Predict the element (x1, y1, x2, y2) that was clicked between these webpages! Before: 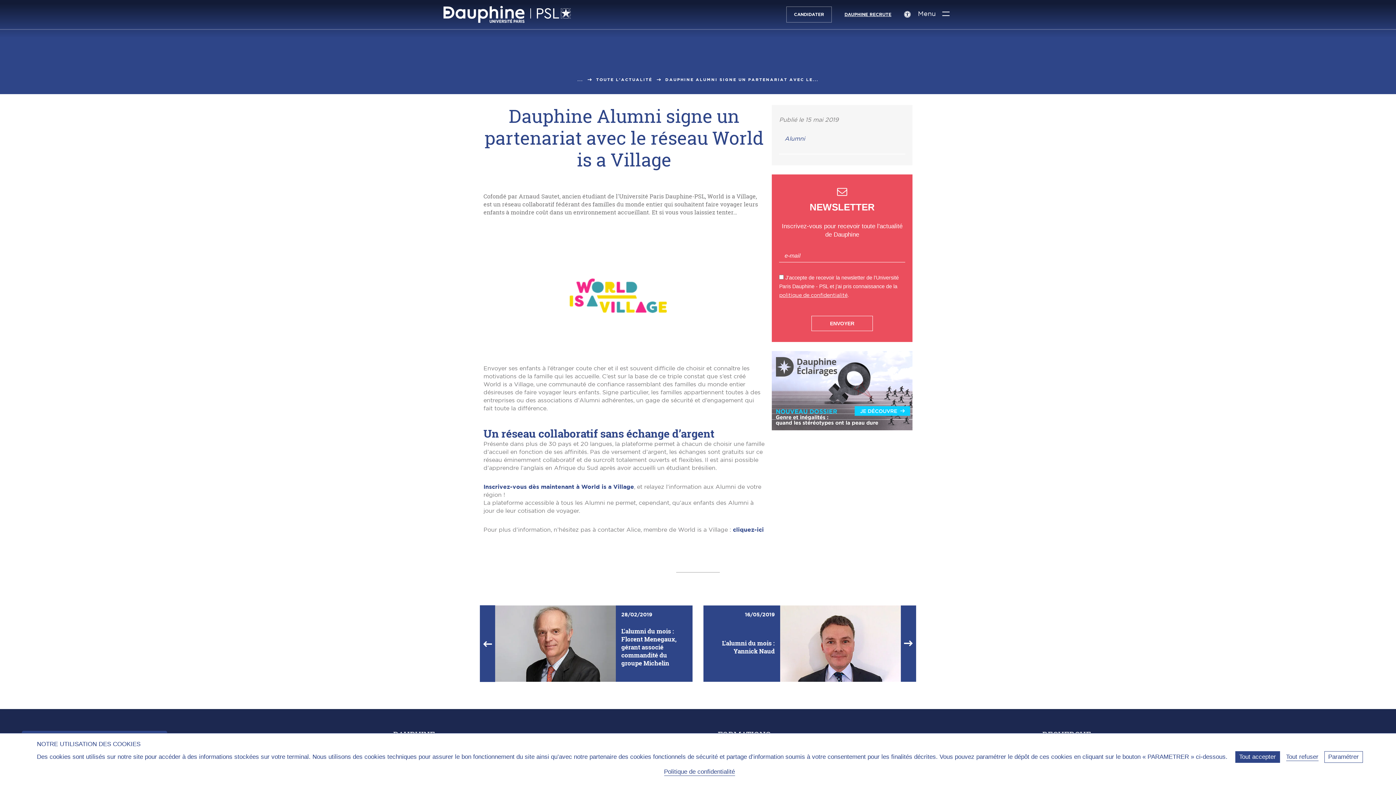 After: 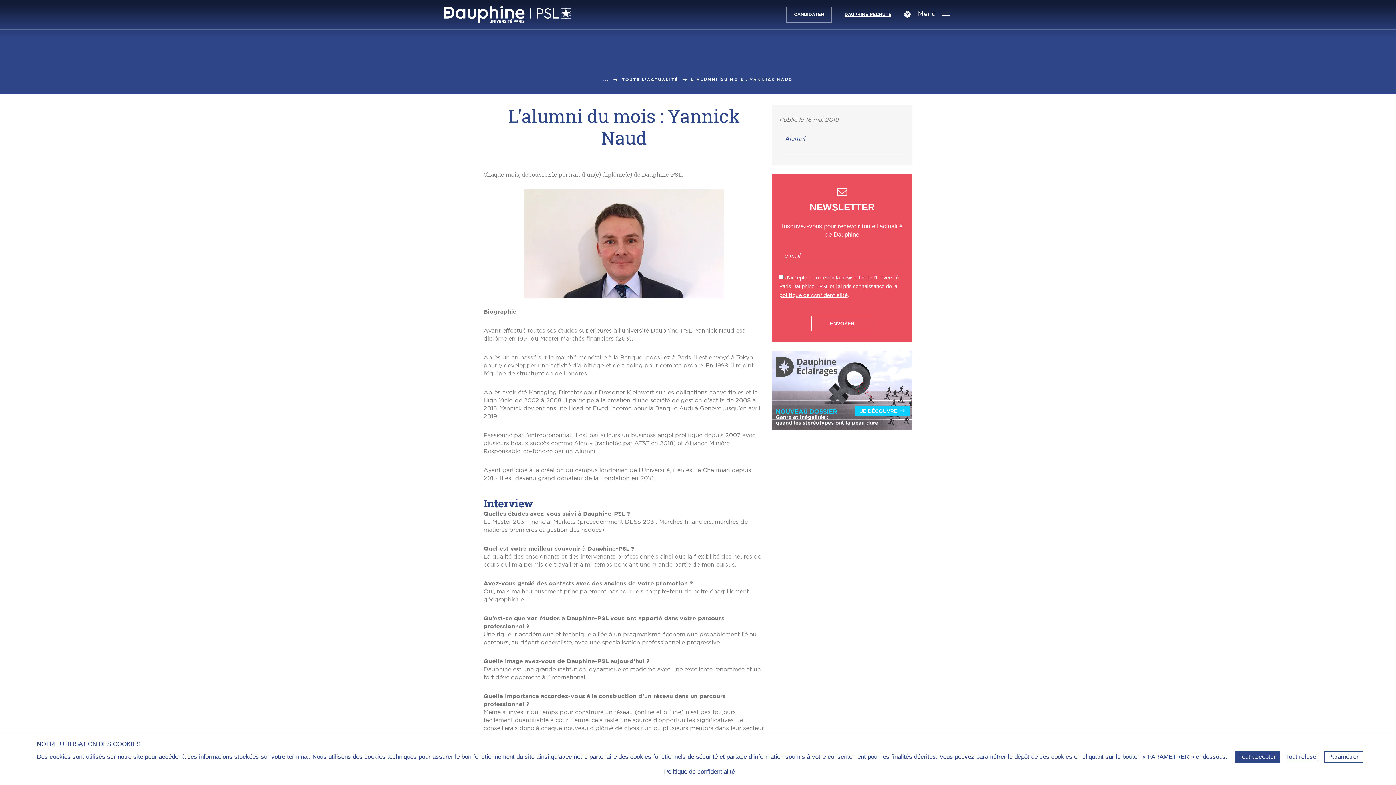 Action: bbox: (709, 619, 774, 676) label: L'alumni du mois : Yannick Naud